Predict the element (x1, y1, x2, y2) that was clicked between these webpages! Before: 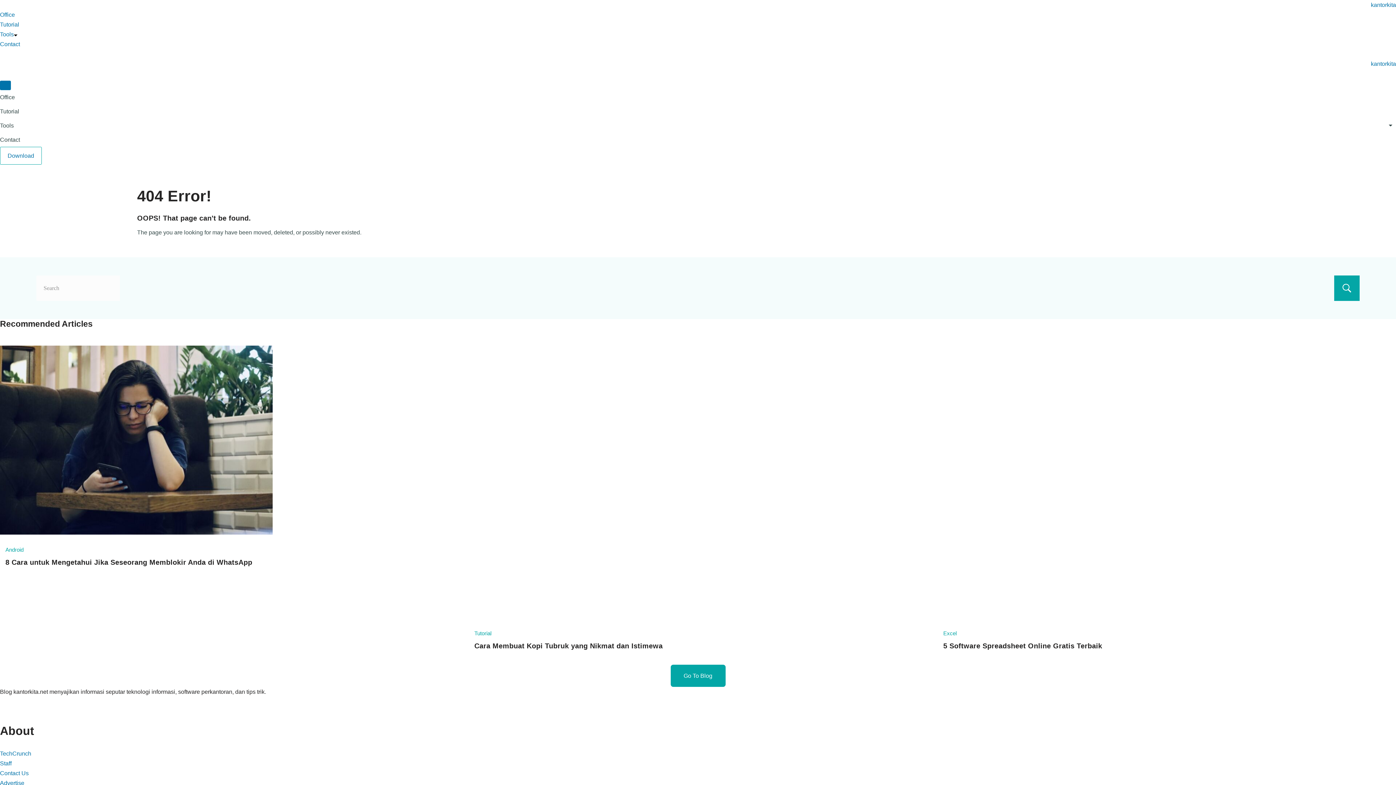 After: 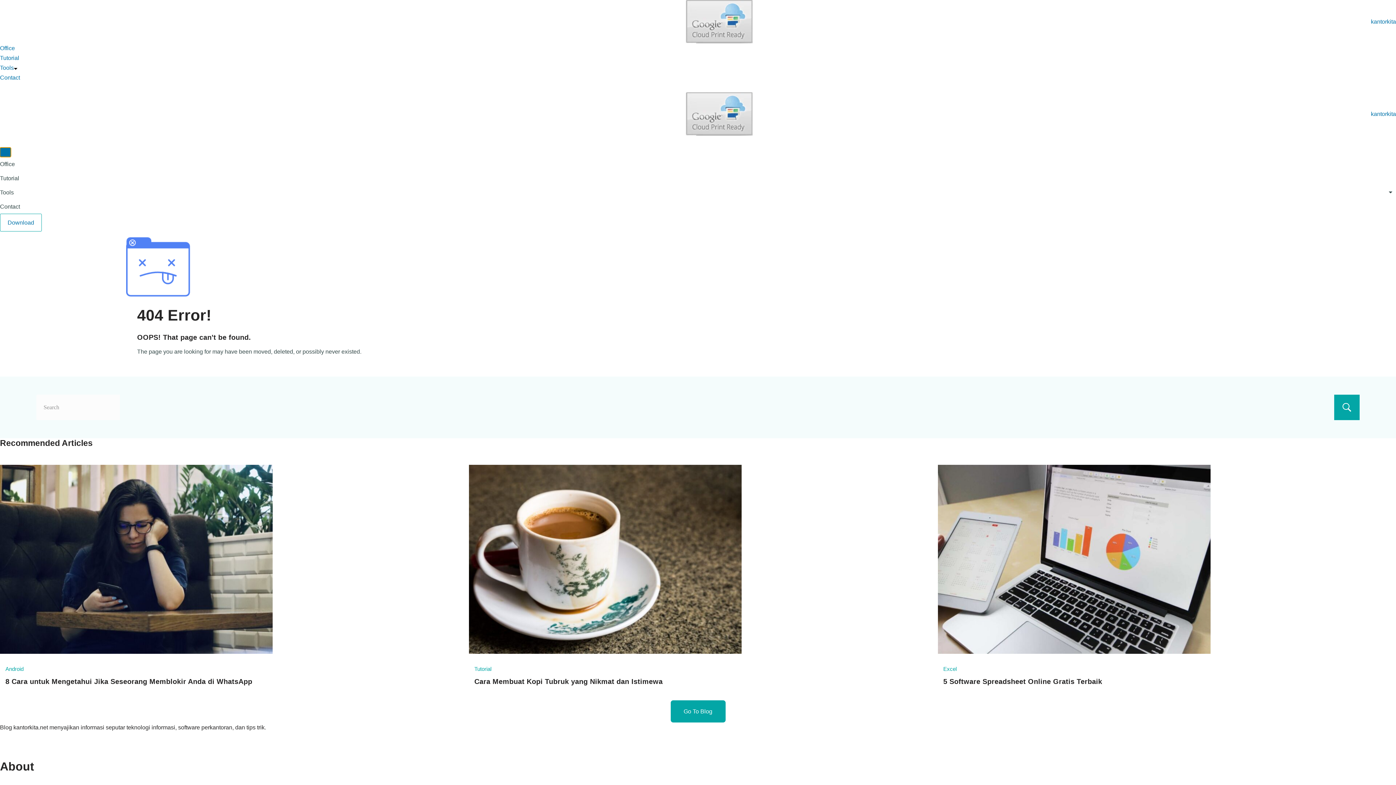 Action: label: Download bbox: (0, 146, 41, 164)